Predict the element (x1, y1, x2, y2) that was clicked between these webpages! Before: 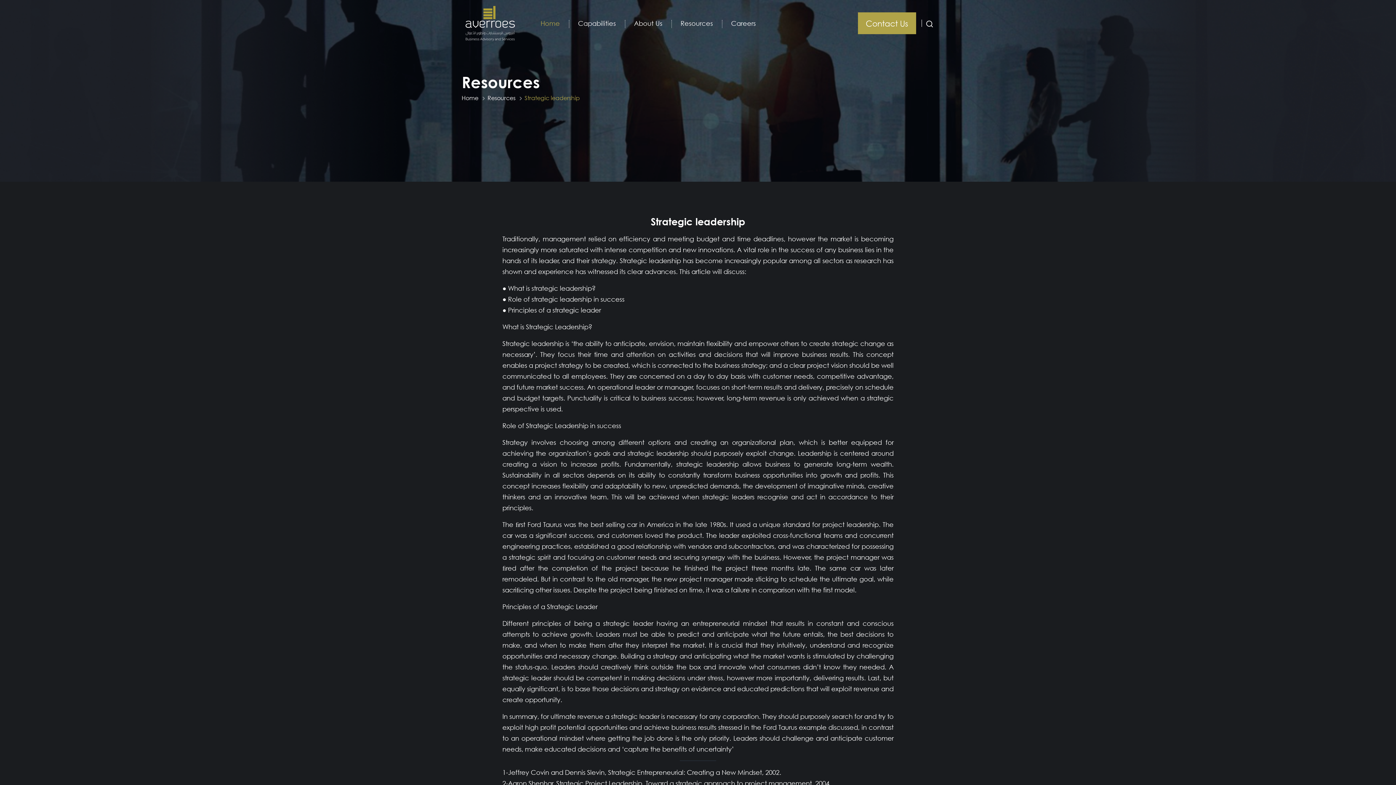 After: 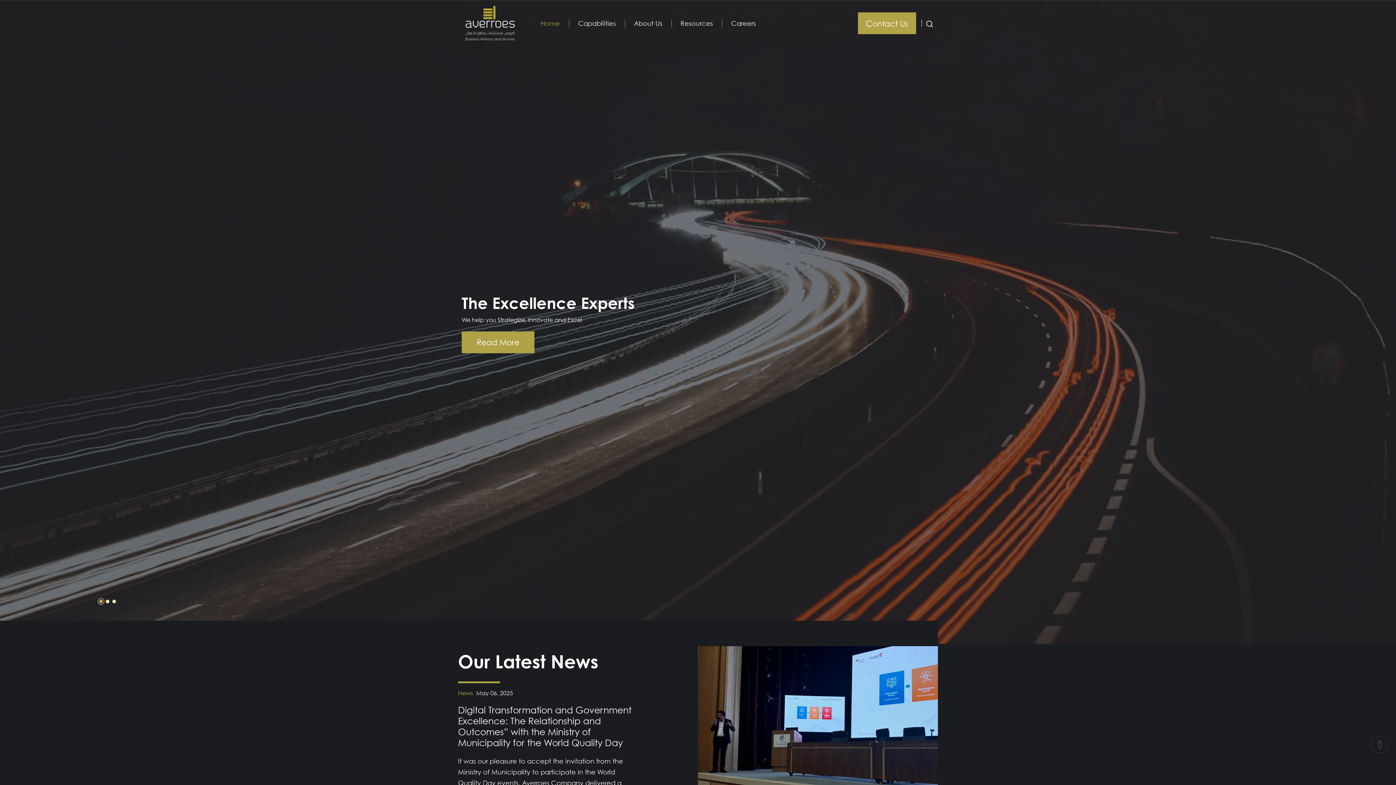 Action: bbox: (462, 19, 517, 26)